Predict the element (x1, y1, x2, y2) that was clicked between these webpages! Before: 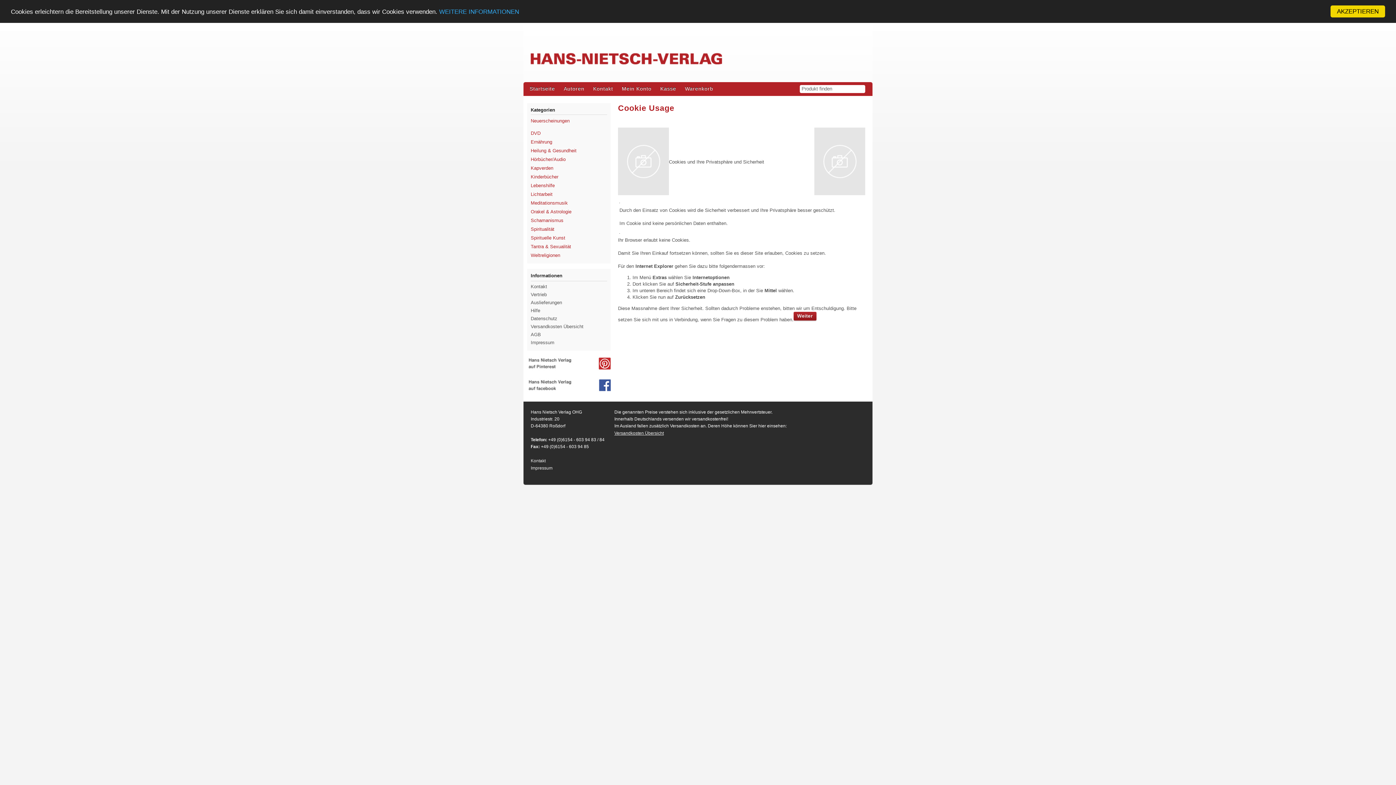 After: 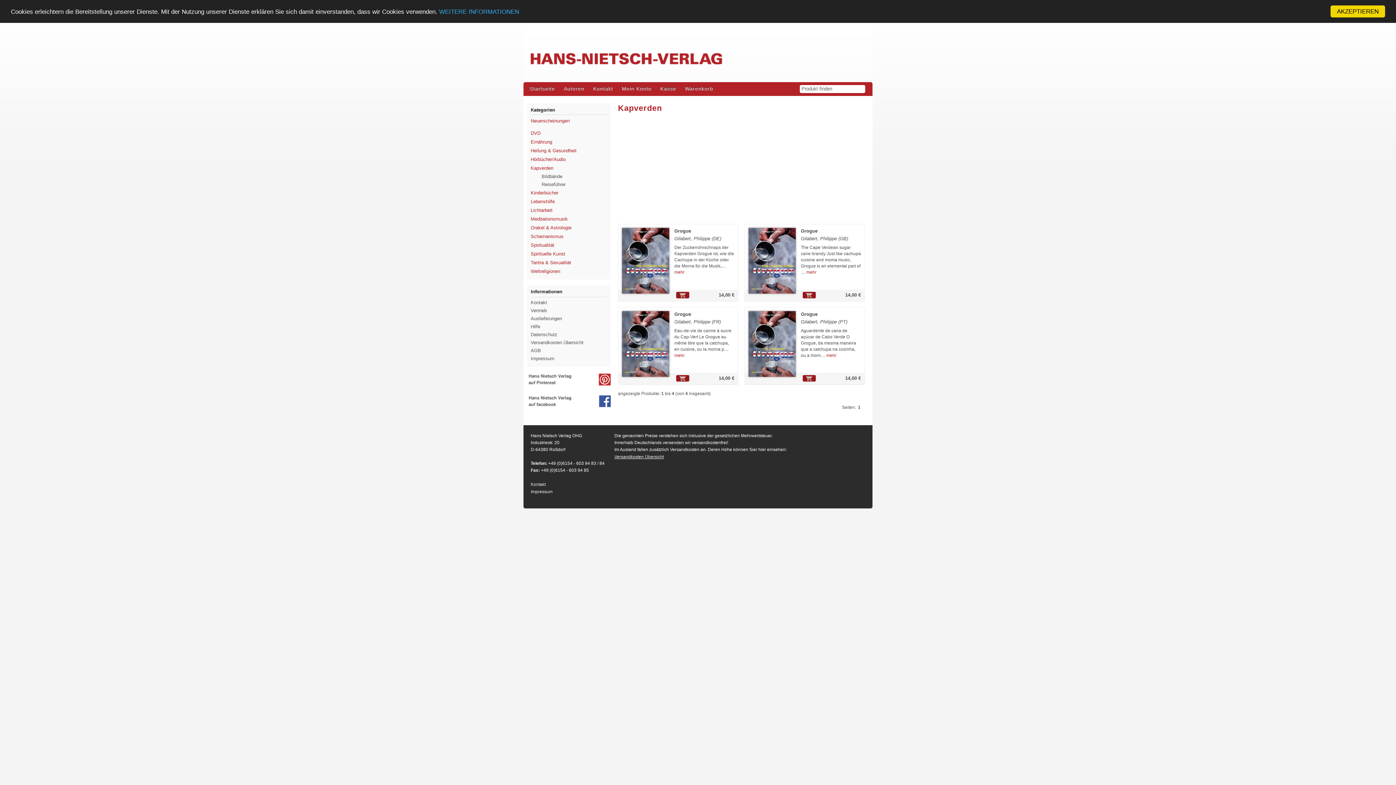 Action: bbox: (530, 164, 607, 172) label: Kapverden